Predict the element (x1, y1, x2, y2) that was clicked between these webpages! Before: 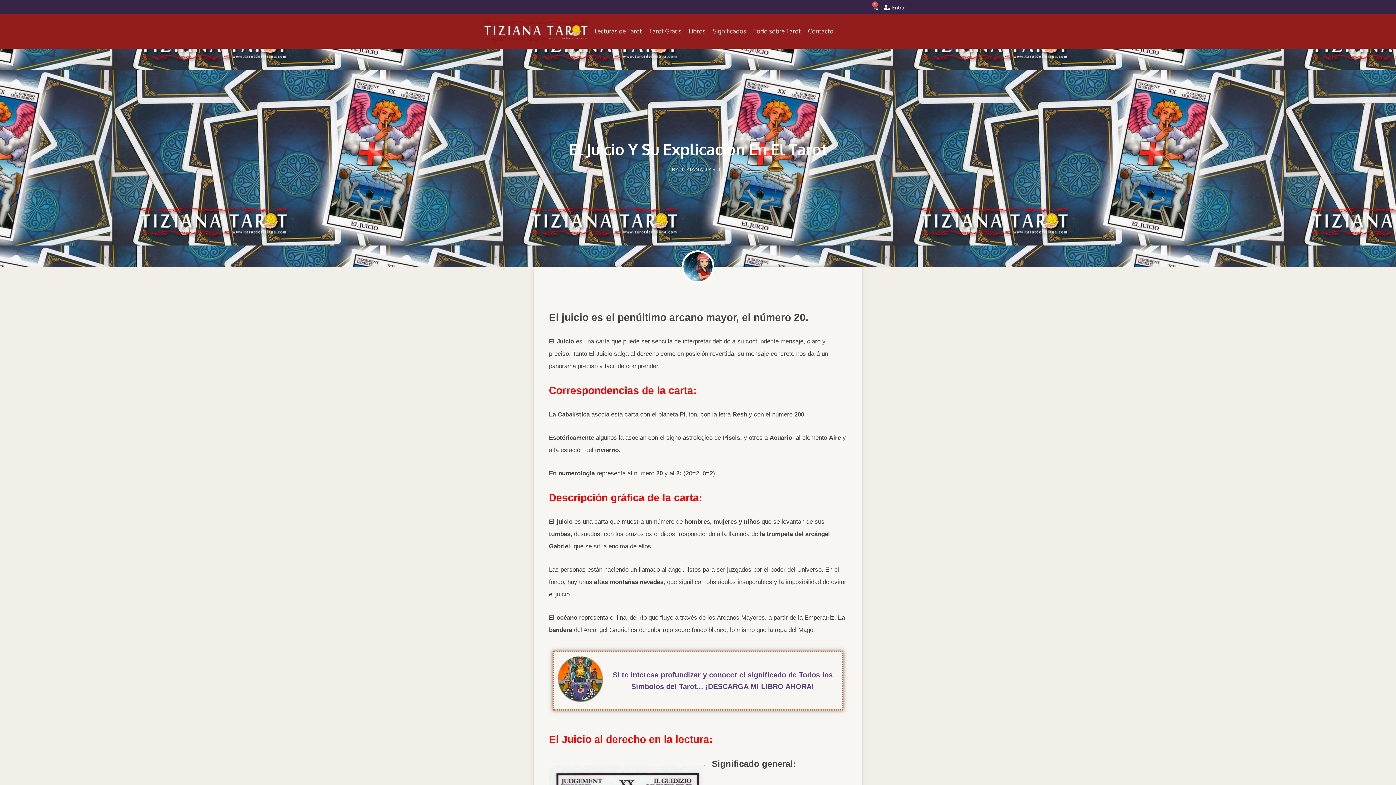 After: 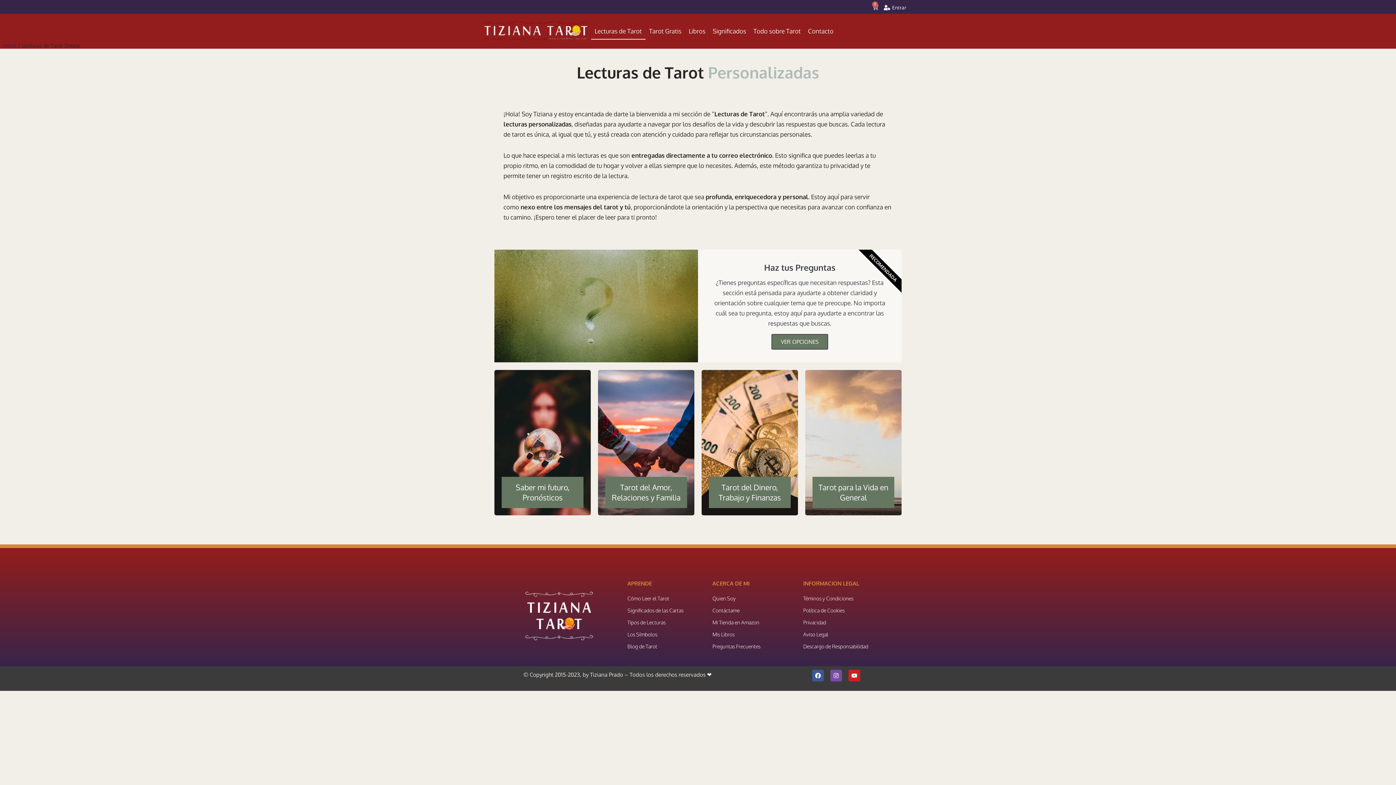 Action: bbox: (591, 22, 645, 39) label: Lecturas de Tarot